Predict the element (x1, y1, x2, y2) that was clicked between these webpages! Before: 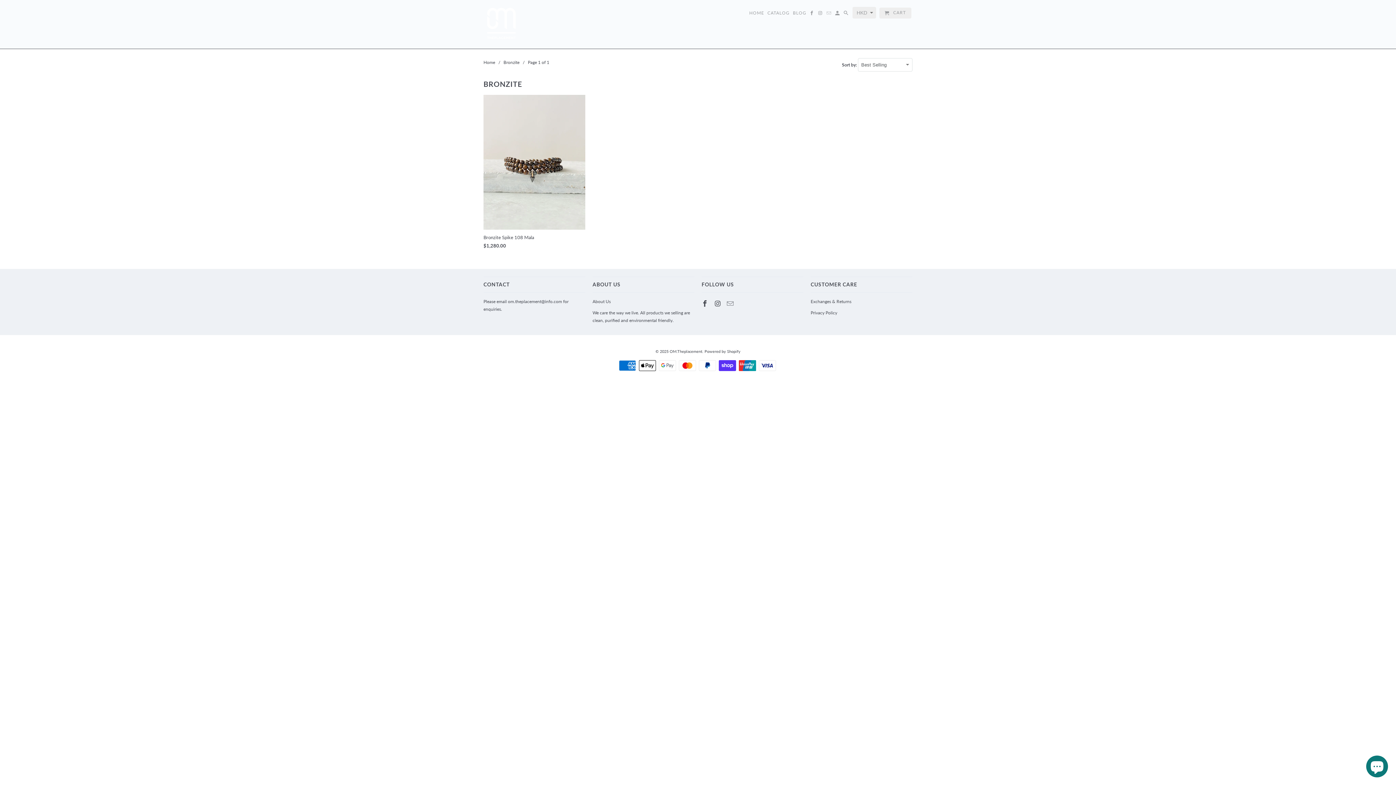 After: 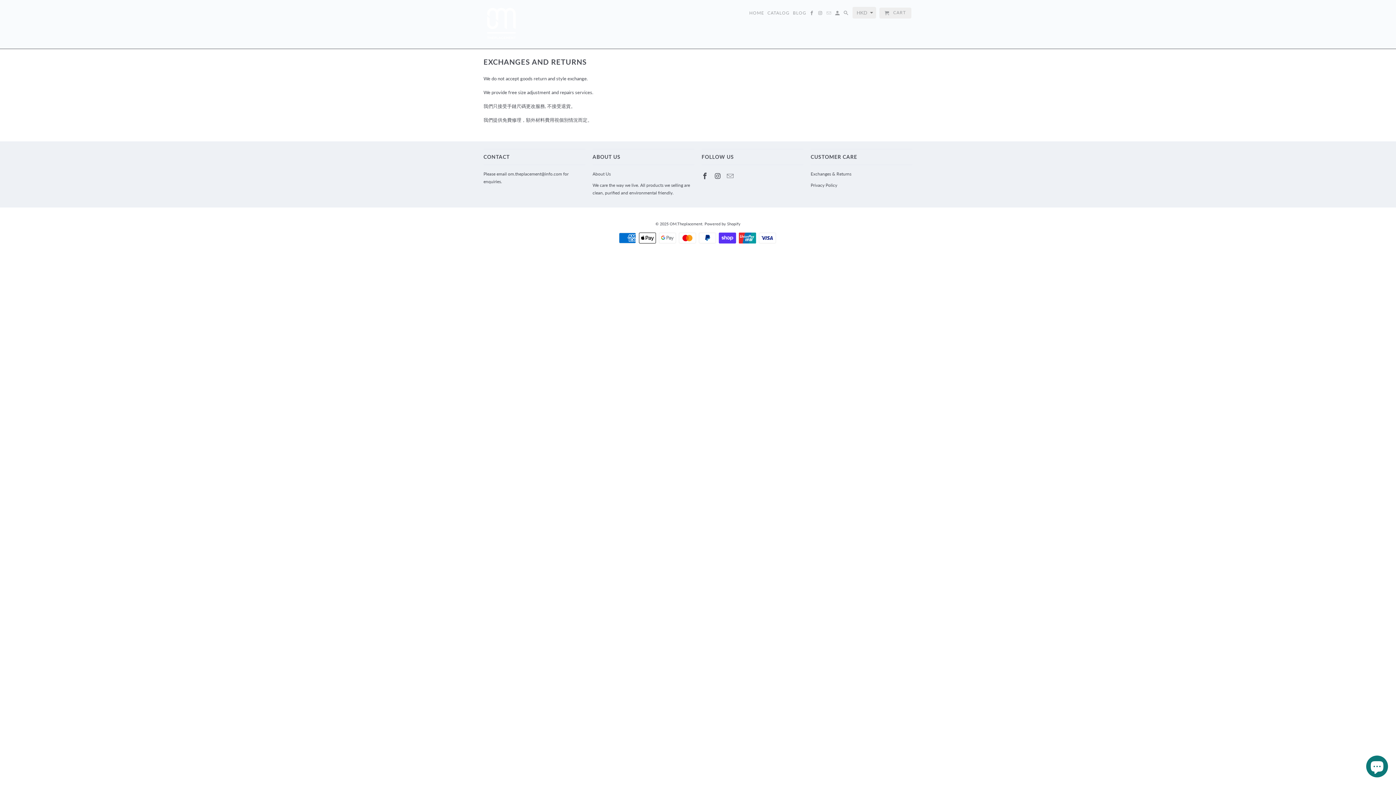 Action: label: Exchanges & Returns bbox: (810, 298, 851, 304)